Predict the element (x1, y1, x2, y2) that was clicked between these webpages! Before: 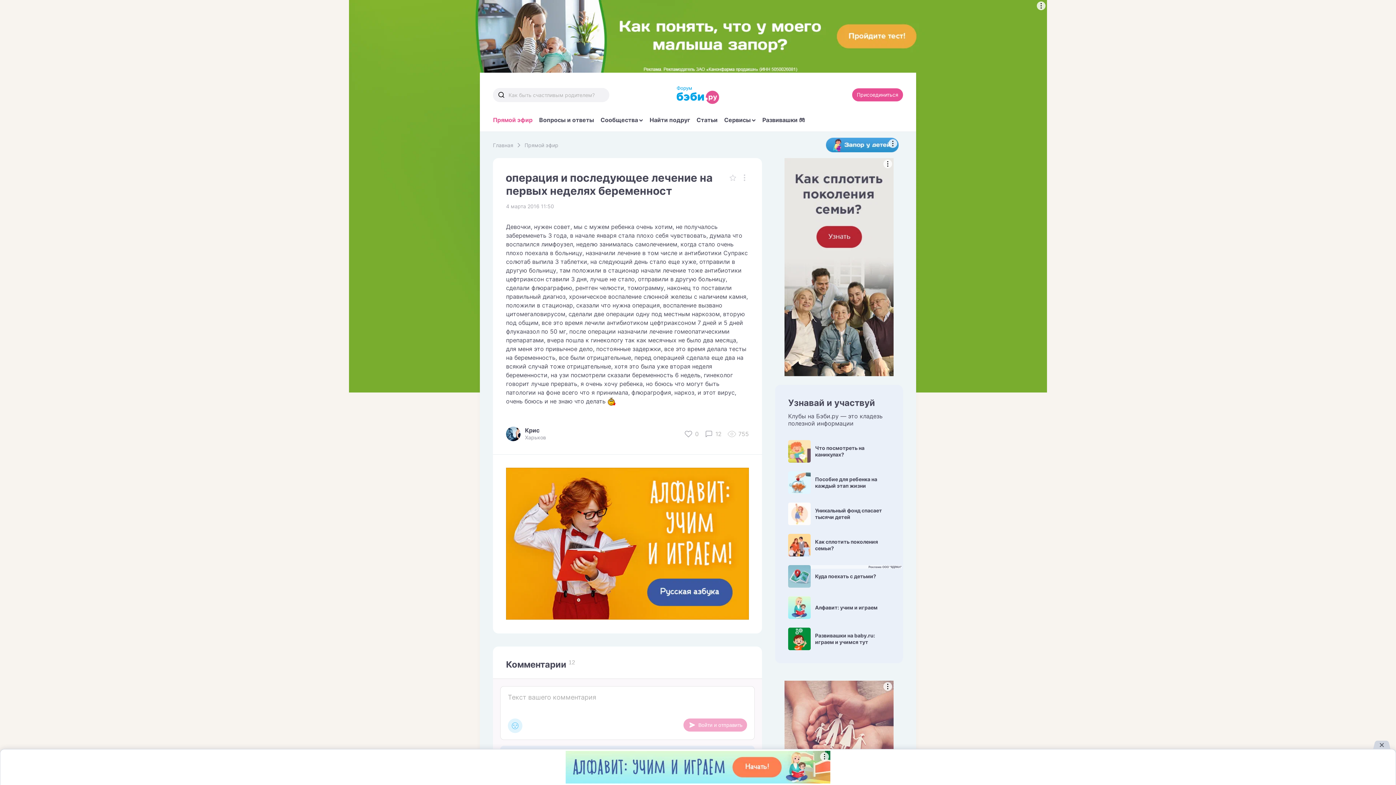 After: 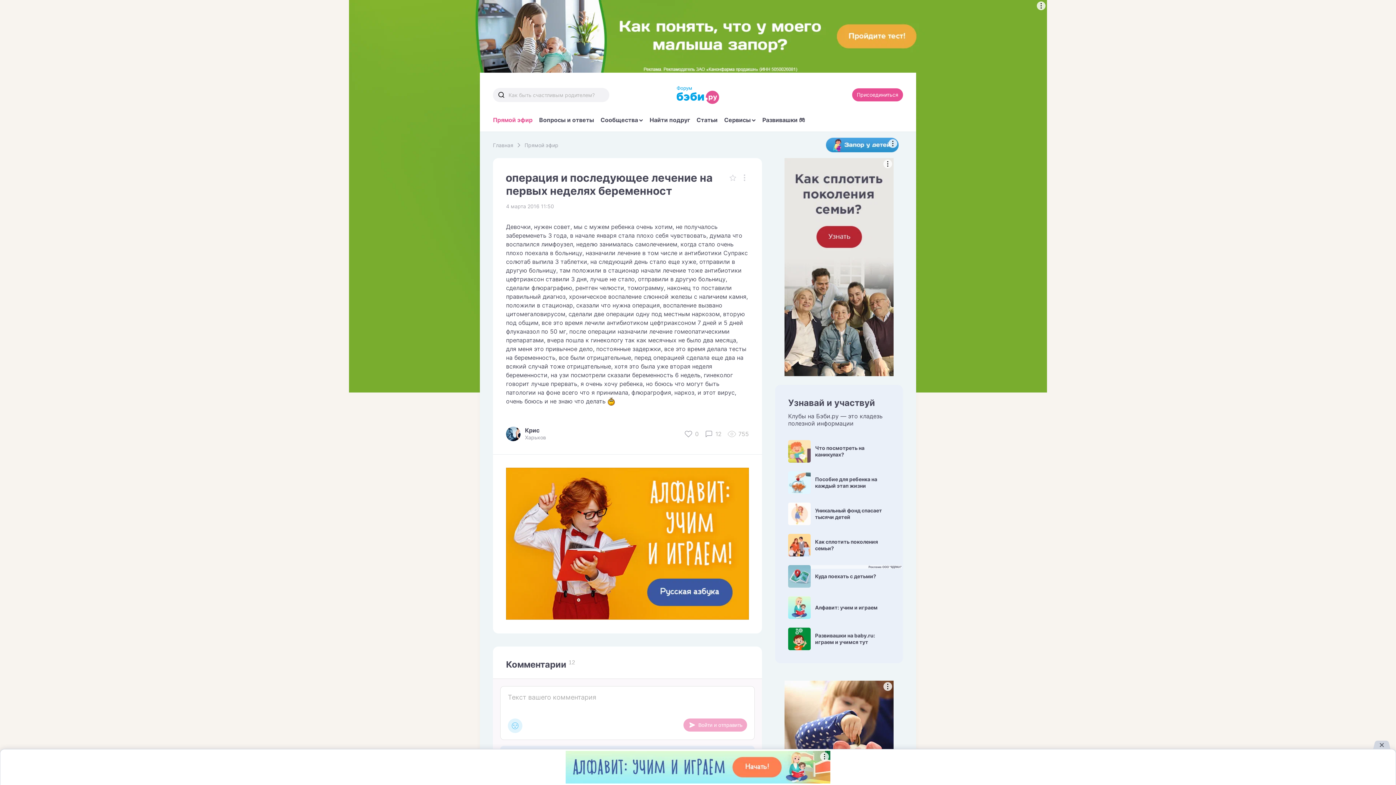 Action: bbox: (784, 158, 893, 376)